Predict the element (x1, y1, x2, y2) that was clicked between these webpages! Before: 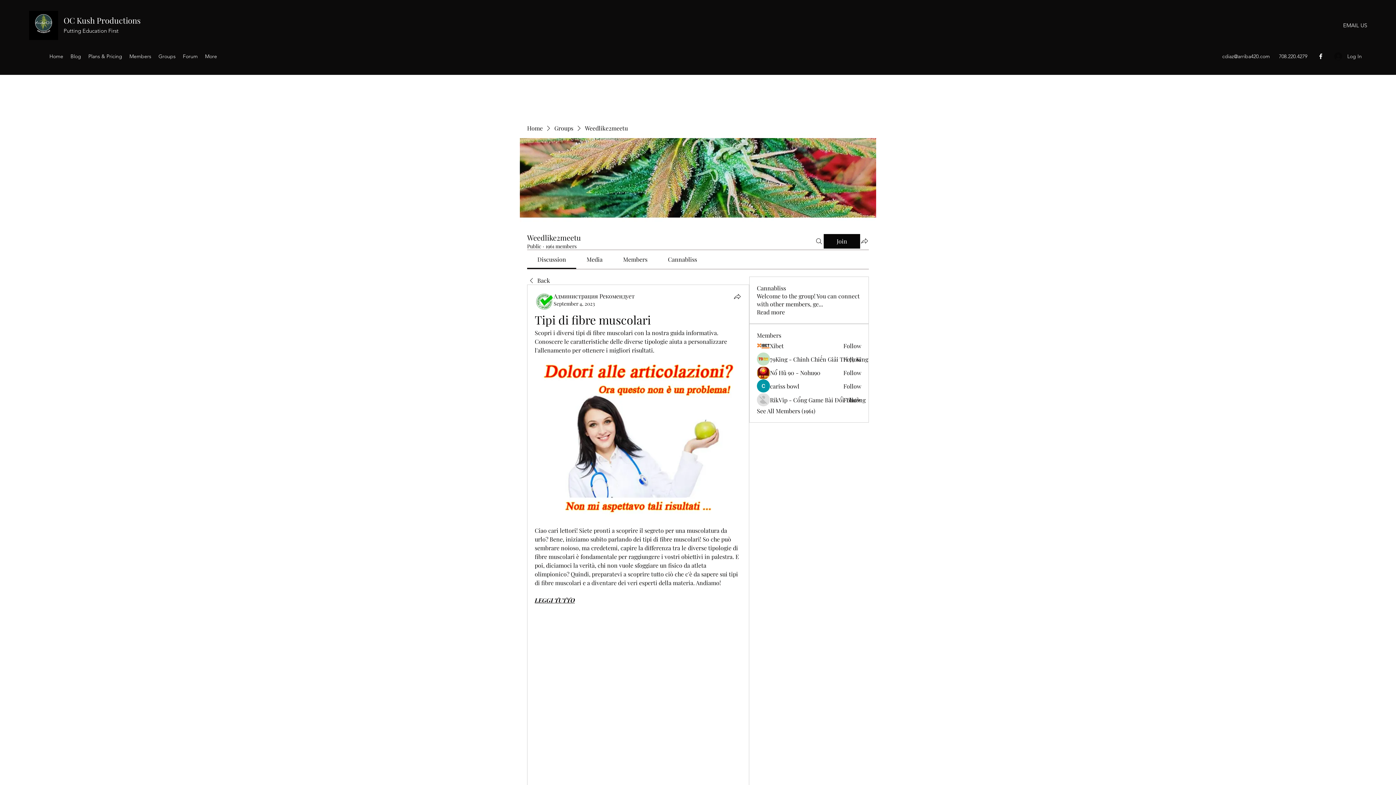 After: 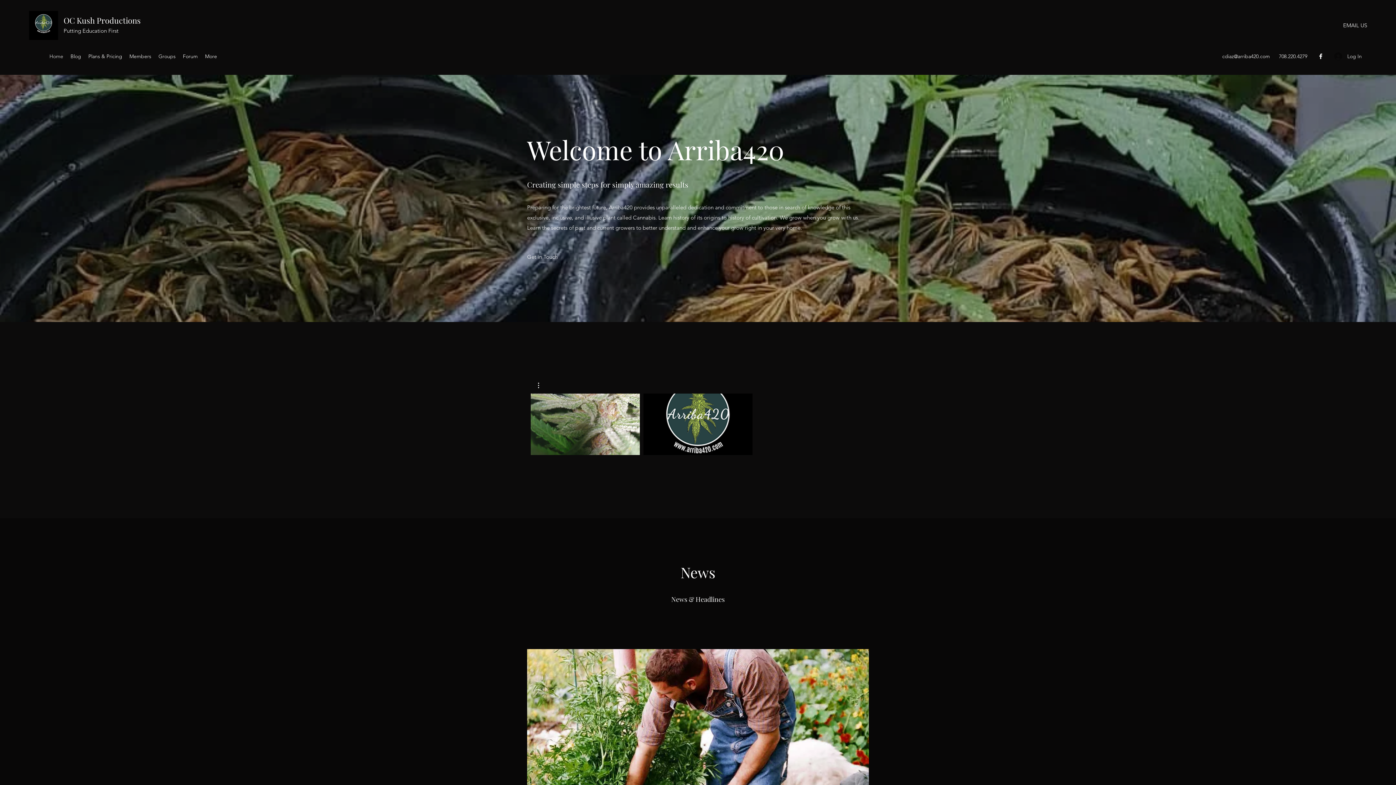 Action: bbox: (29, 10, 58, 40)